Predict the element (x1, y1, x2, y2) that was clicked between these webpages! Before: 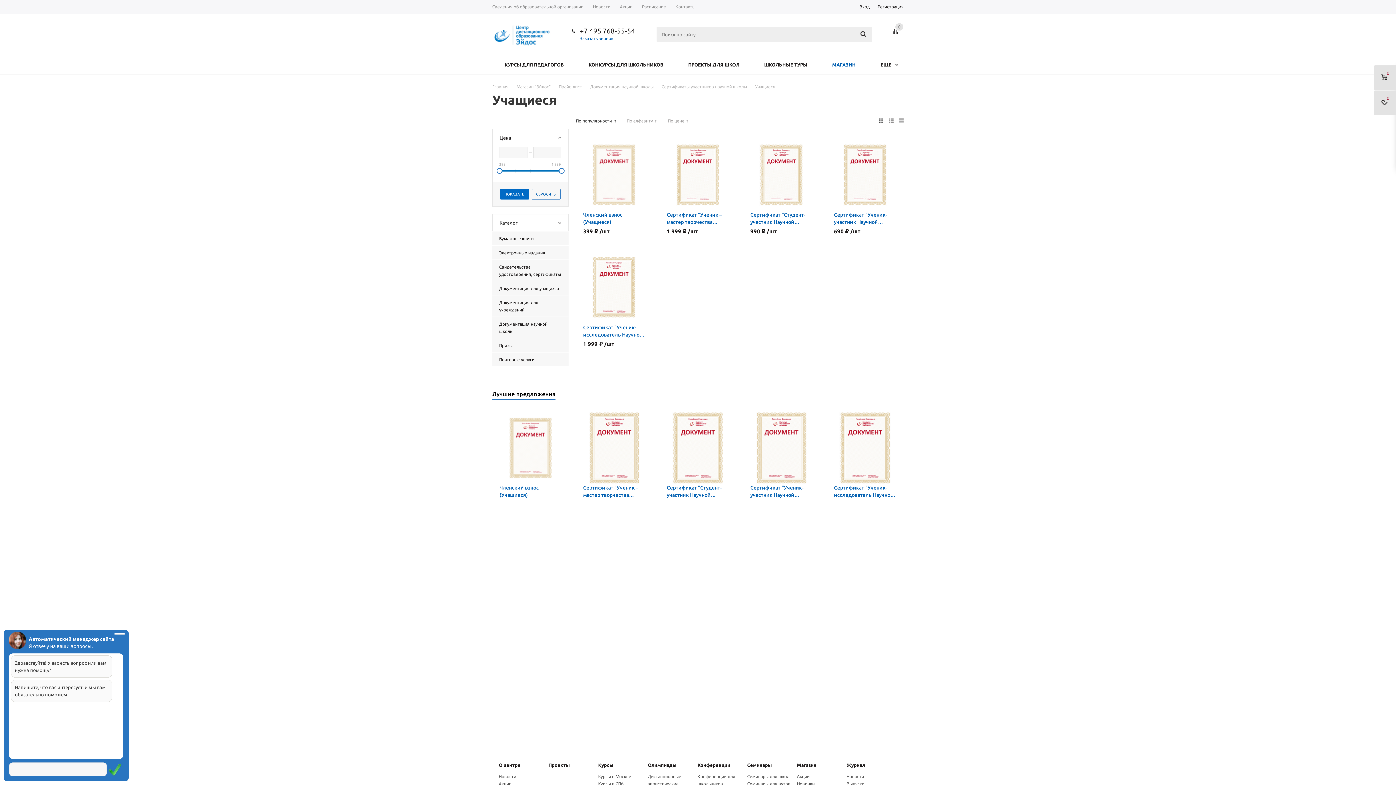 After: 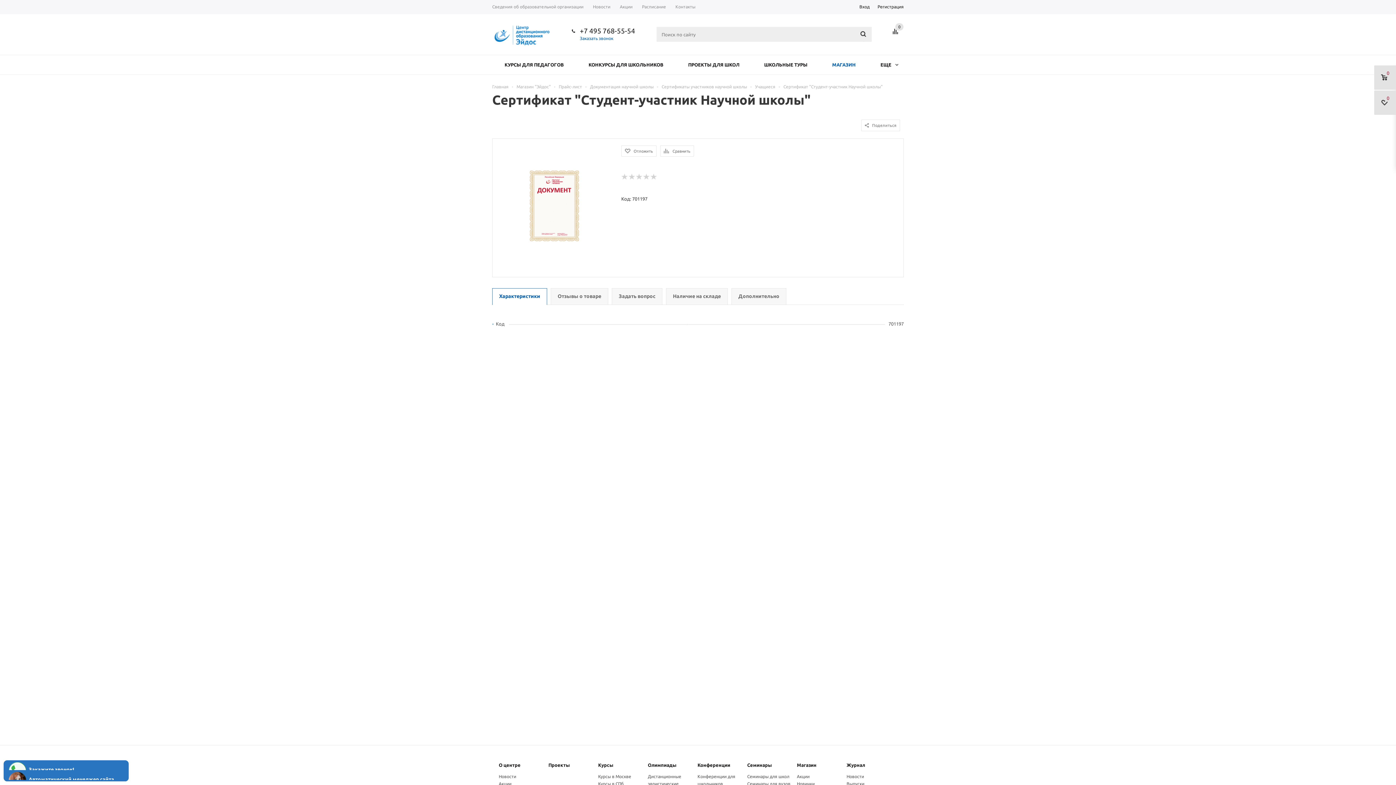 Action: bbox: (666, 417, 728, 479)